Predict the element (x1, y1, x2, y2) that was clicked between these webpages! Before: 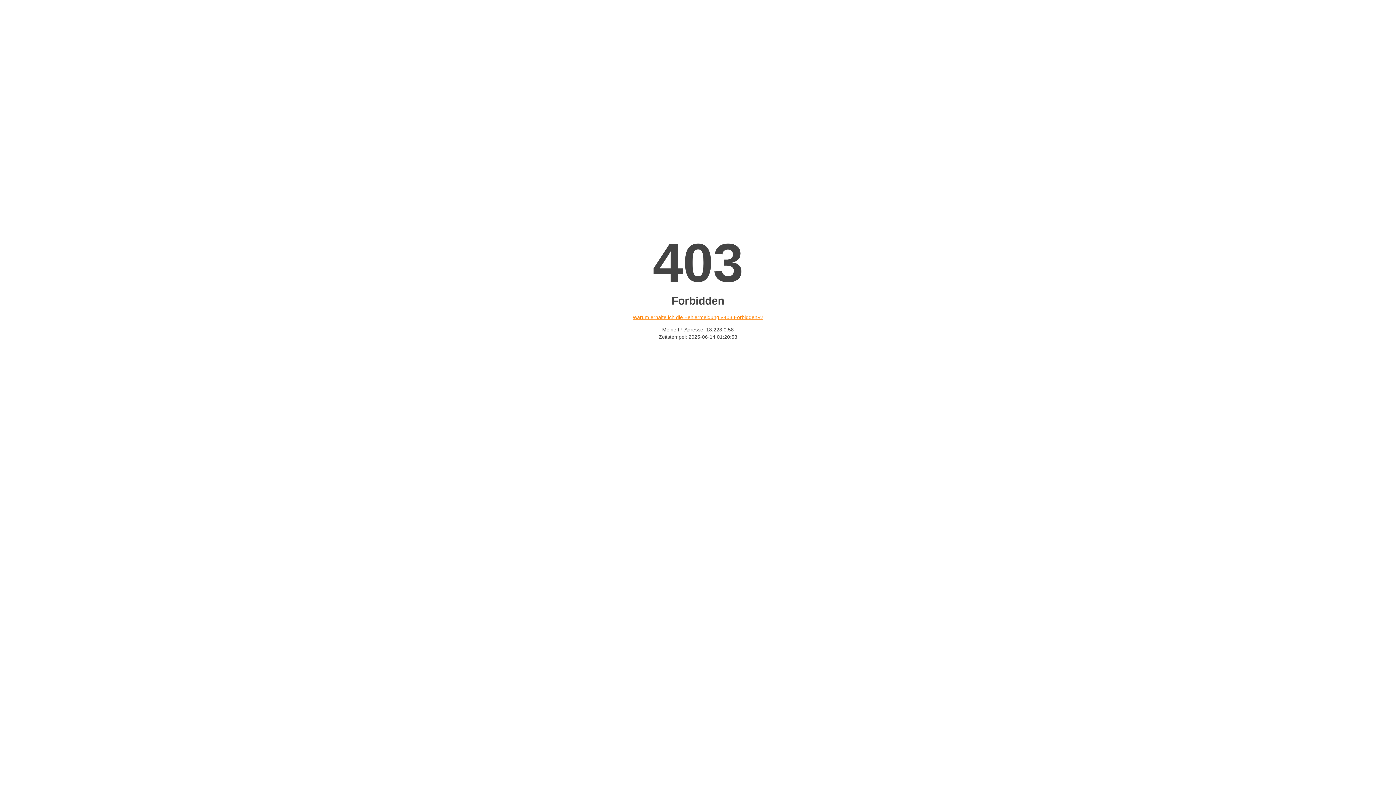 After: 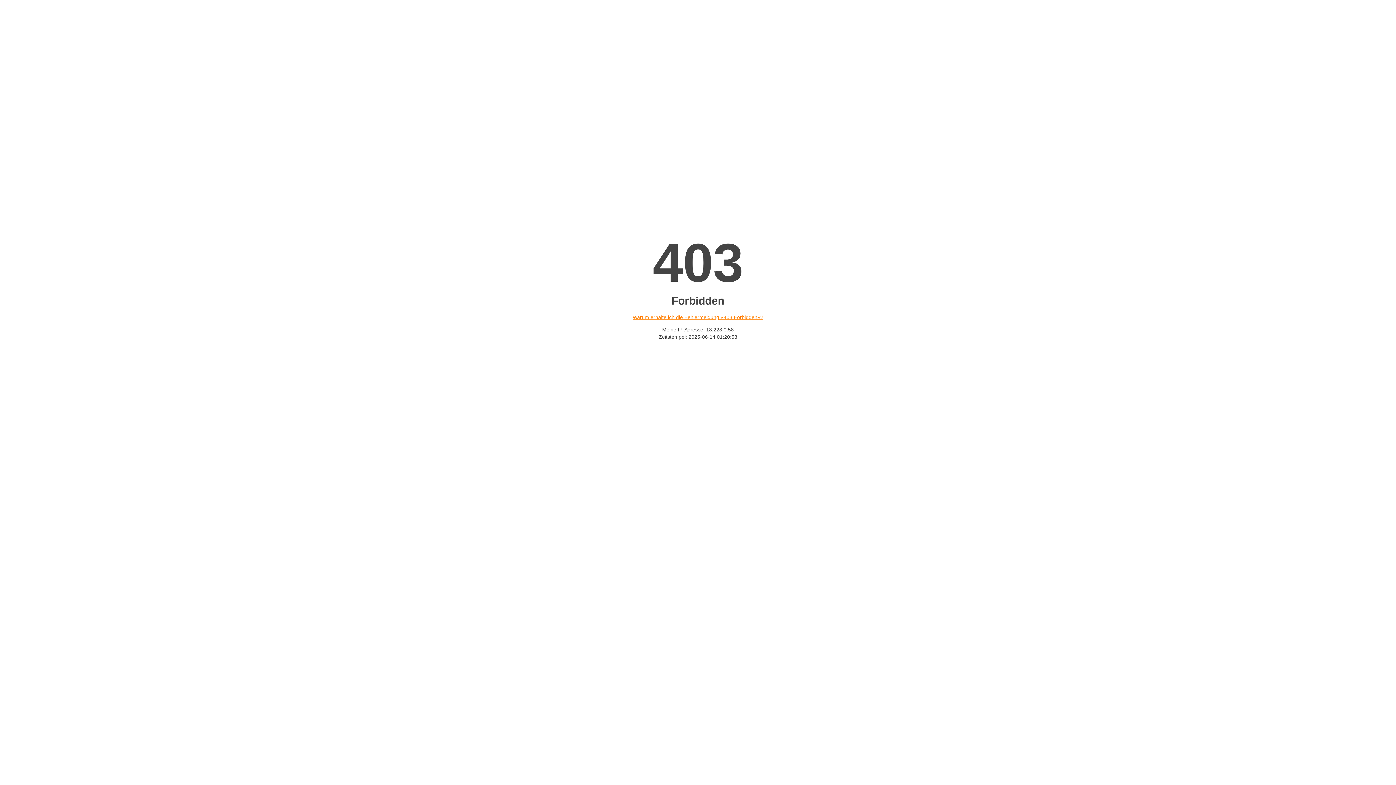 Action: label: Warum erhalte ich die Fehlermeldung «403 Forbidden»? bbox: (632, 314, 763, 320)